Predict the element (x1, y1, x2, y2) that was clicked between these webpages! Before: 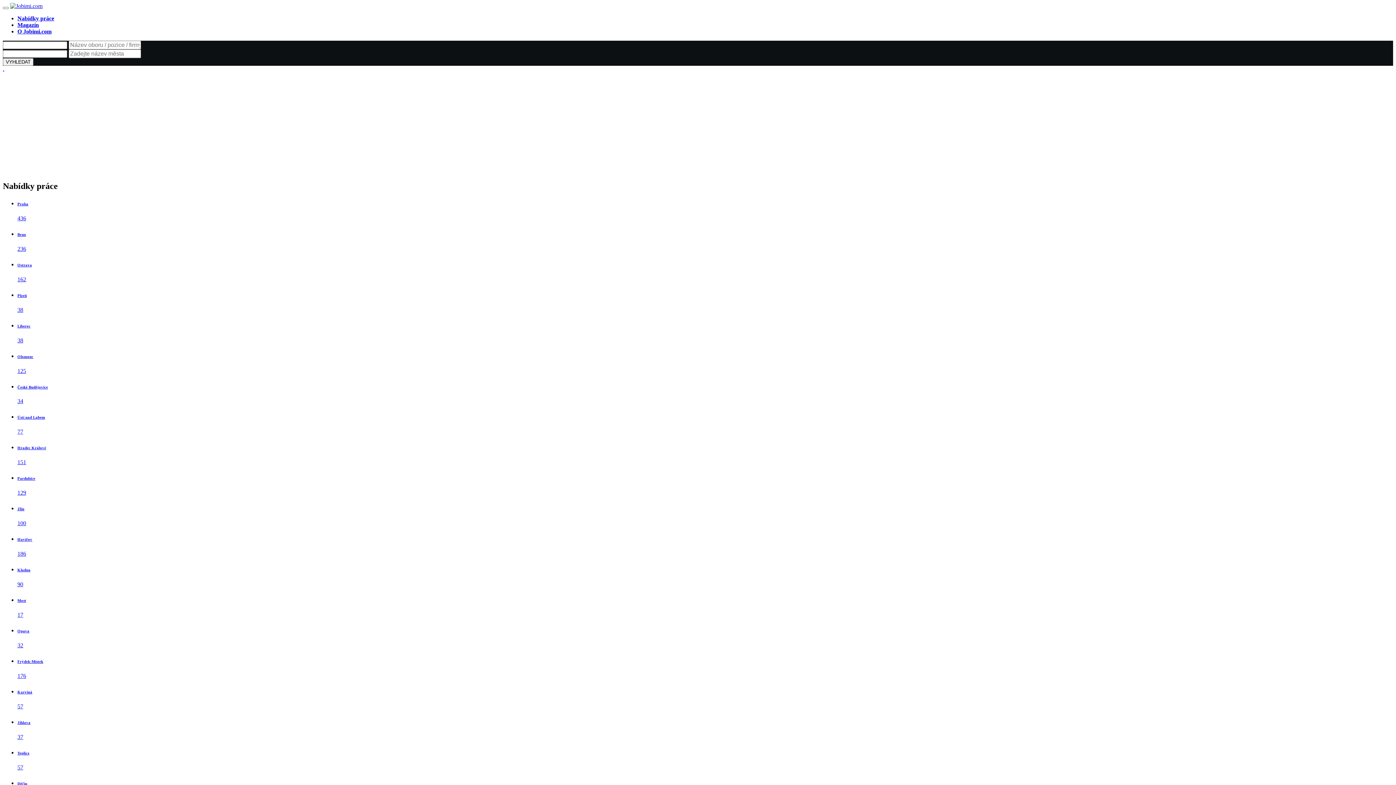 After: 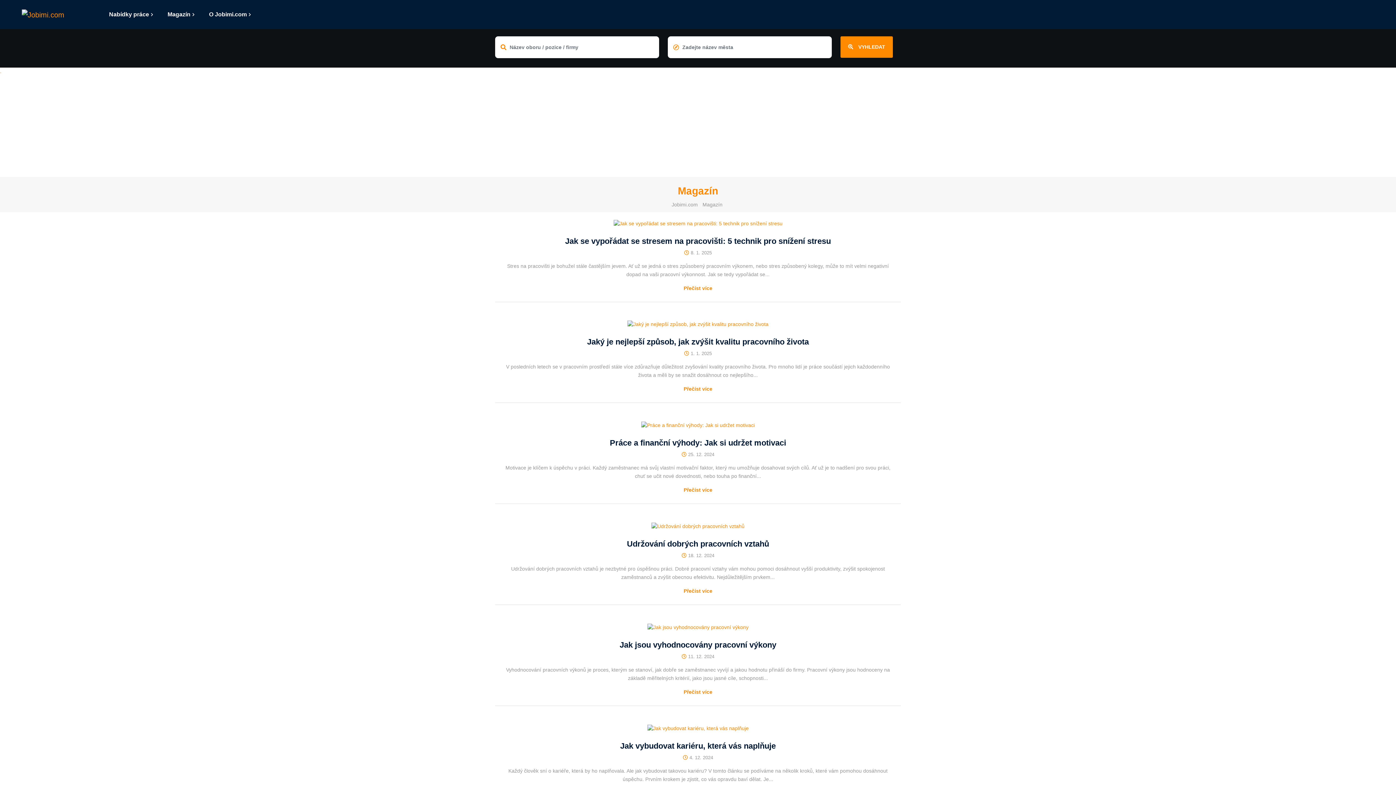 Action: label: Magazín bbox: (17, 21, 38, 28)